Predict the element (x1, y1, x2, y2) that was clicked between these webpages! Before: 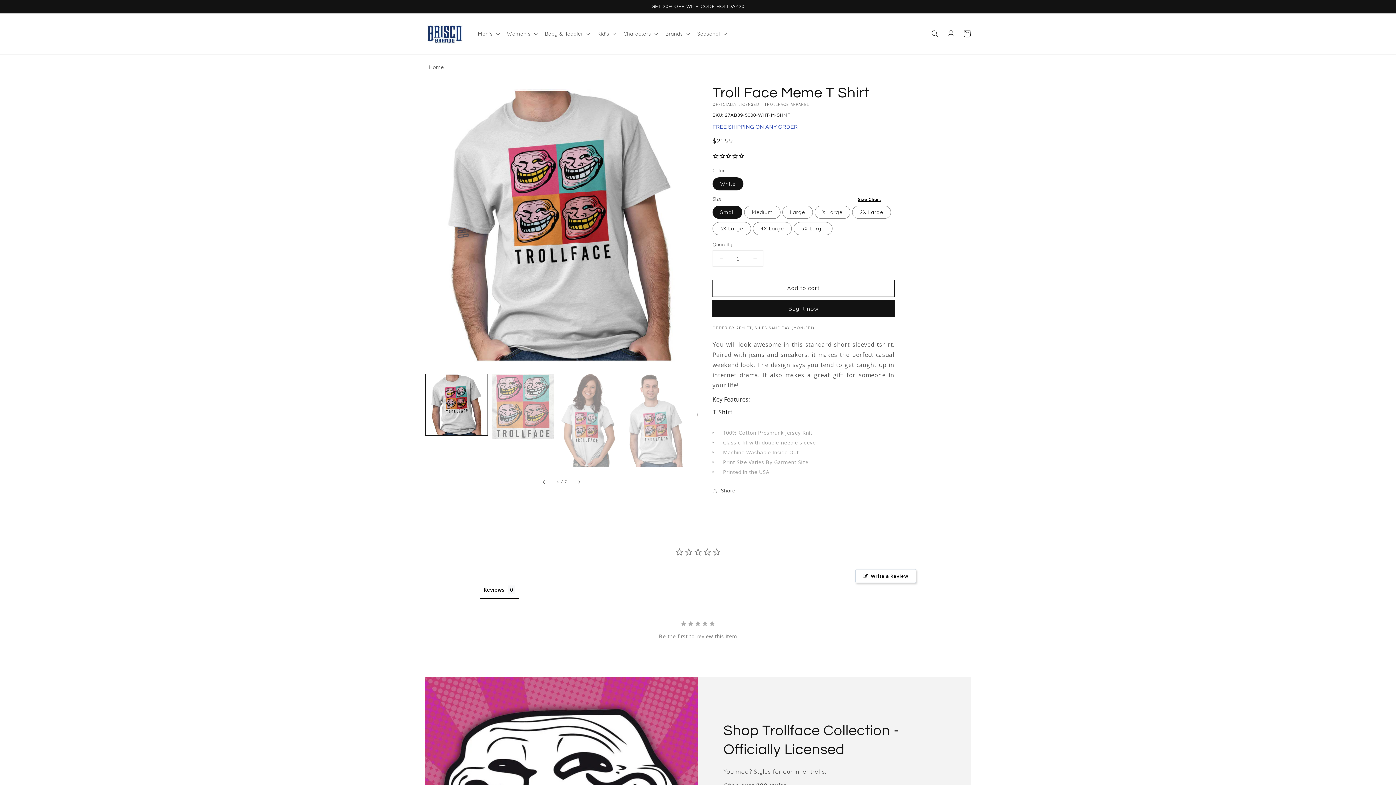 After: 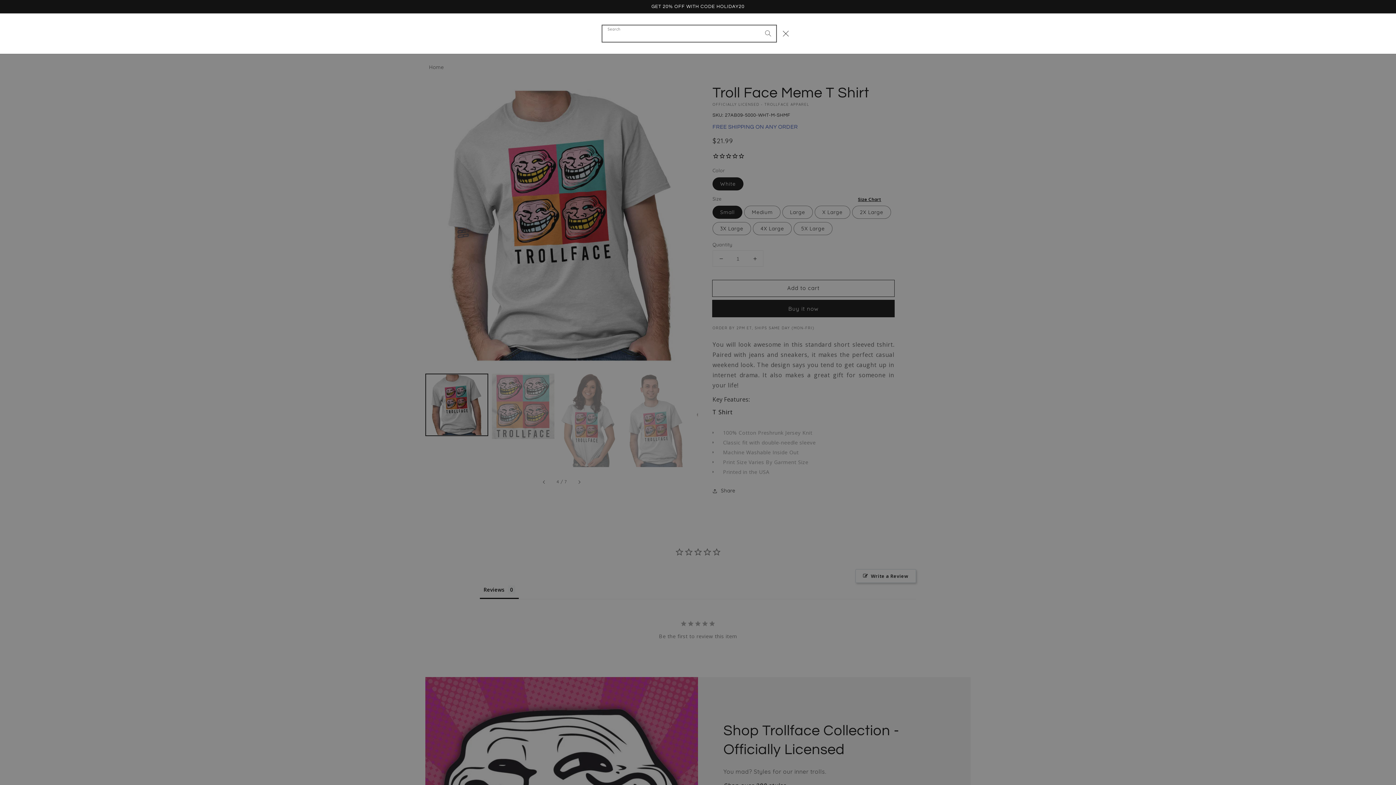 Action: bbox: (927, 25, 943, 41) label: Search